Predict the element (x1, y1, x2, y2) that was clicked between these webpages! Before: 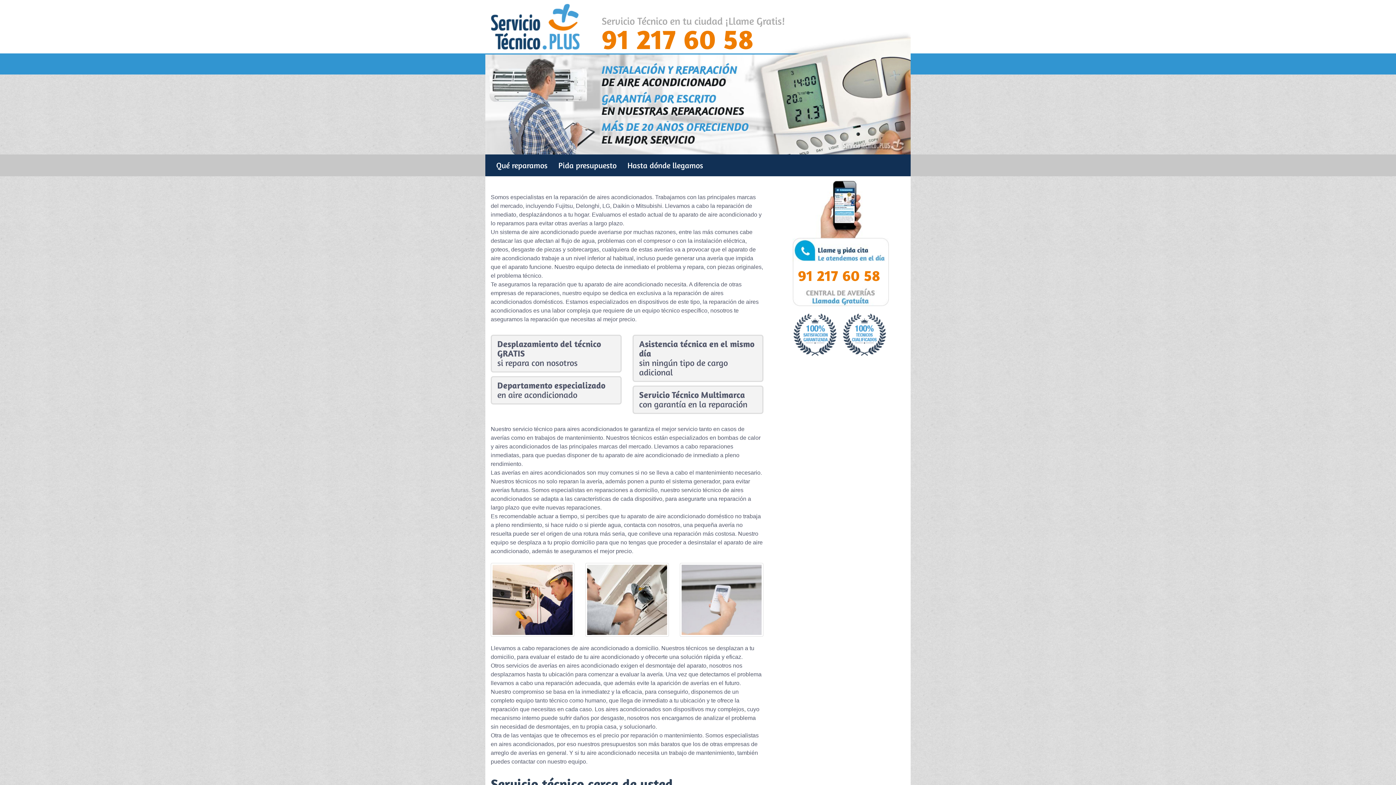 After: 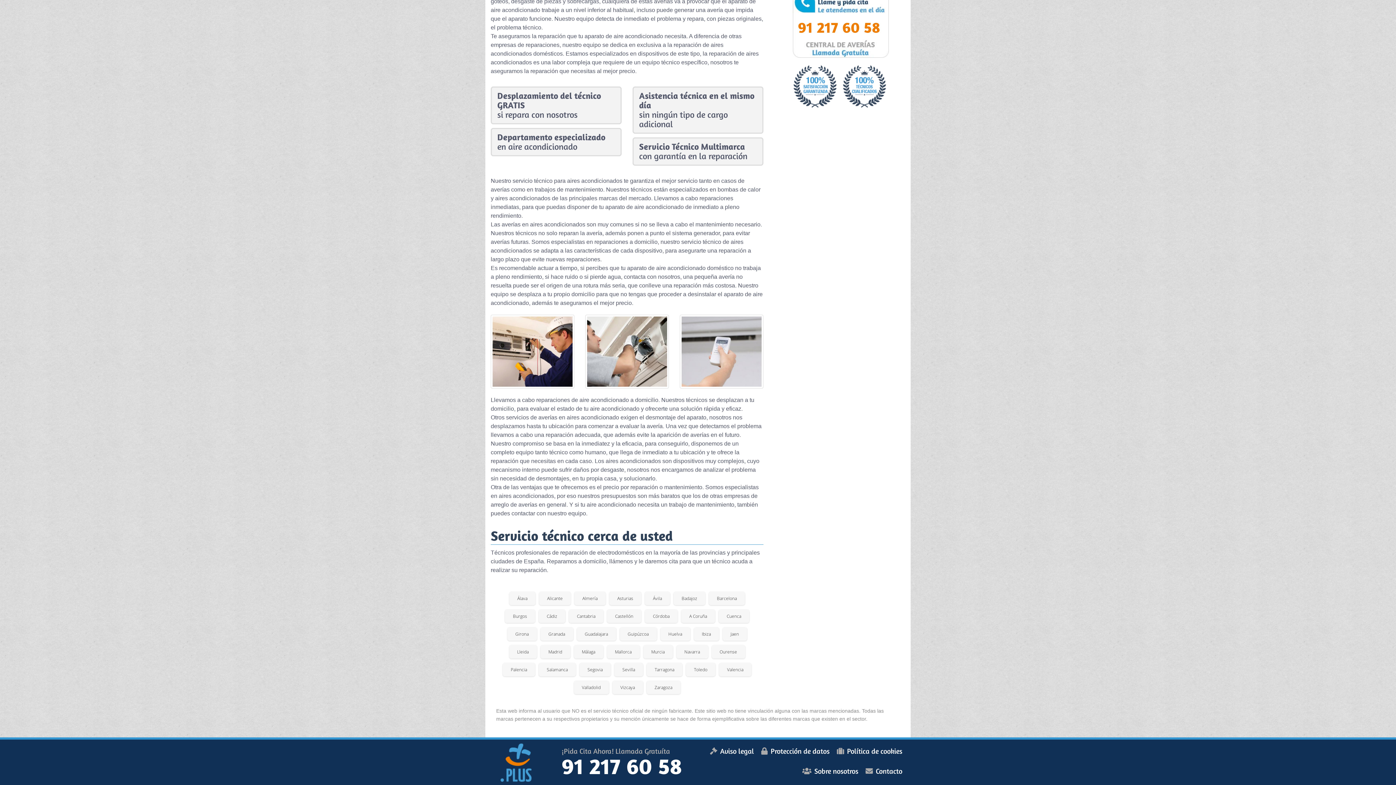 Action: label: Qué reparamos bbox: (490, 154, 553, 176)